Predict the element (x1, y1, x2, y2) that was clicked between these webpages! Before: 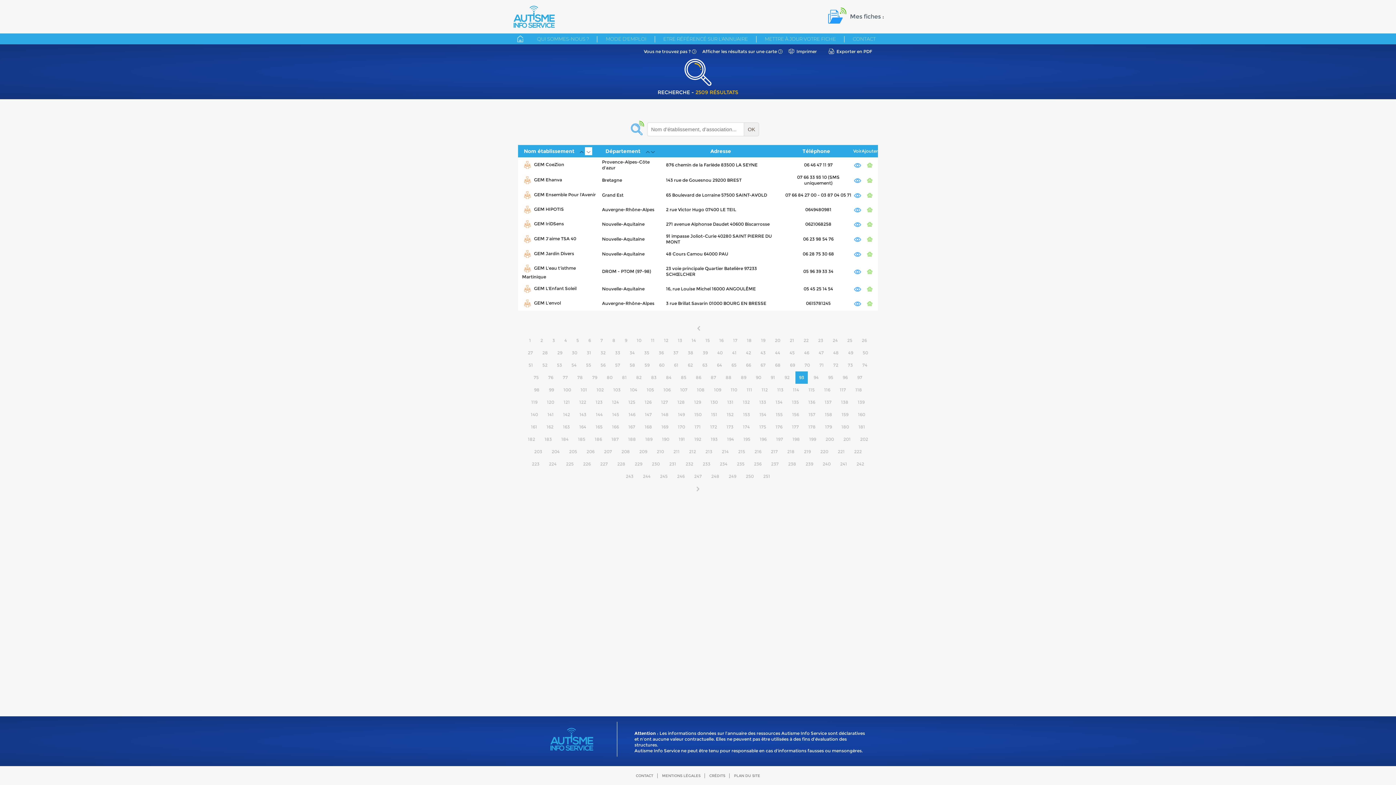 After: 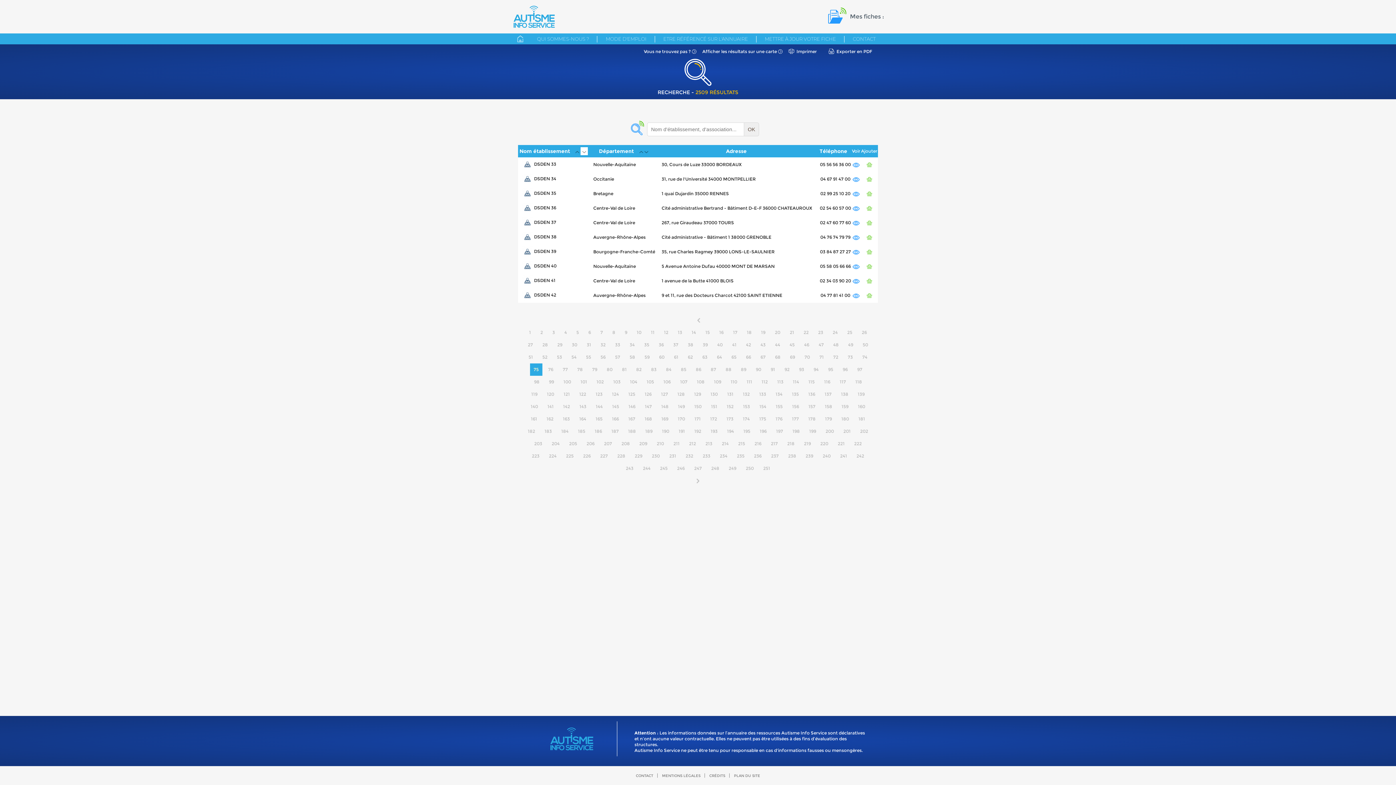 Action: bbox: (530, 371, 542, 384) label: 75